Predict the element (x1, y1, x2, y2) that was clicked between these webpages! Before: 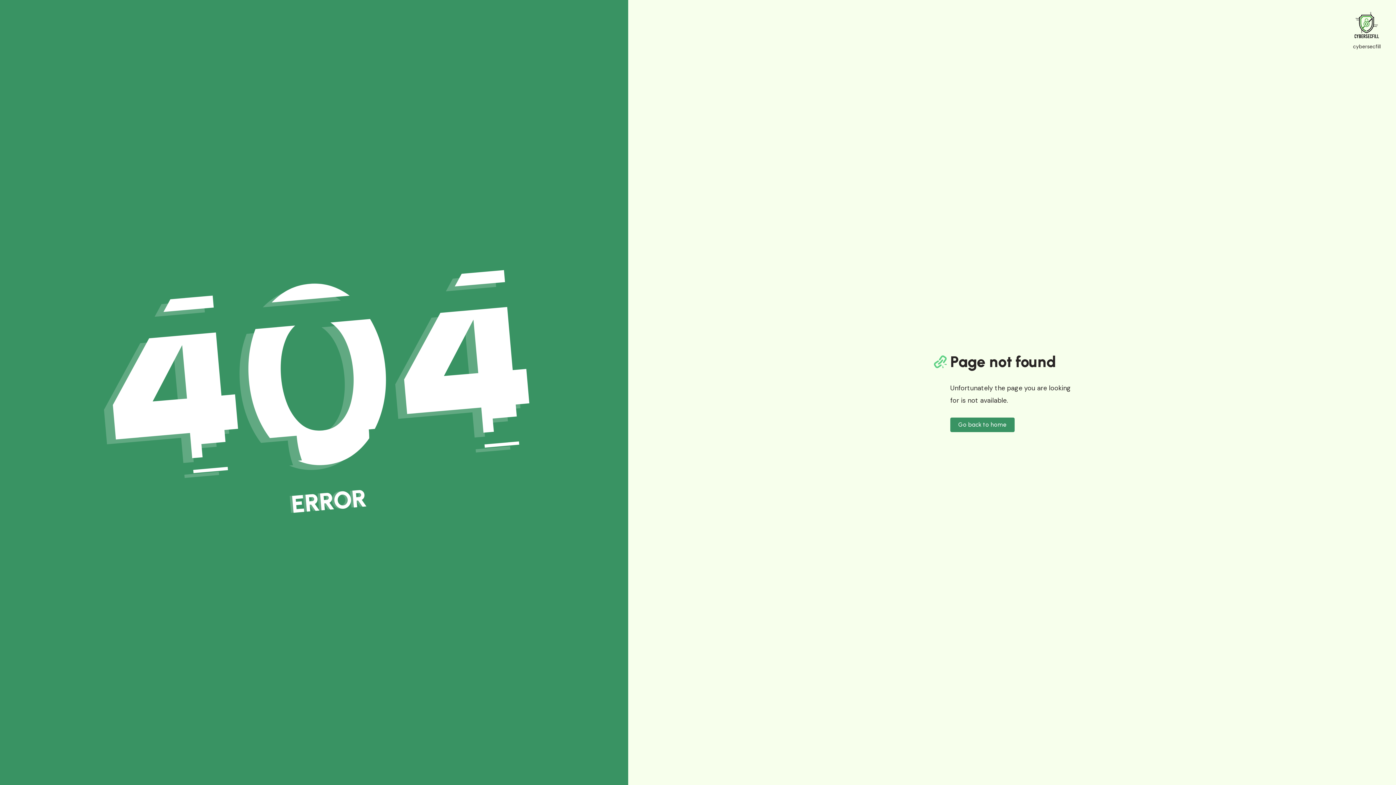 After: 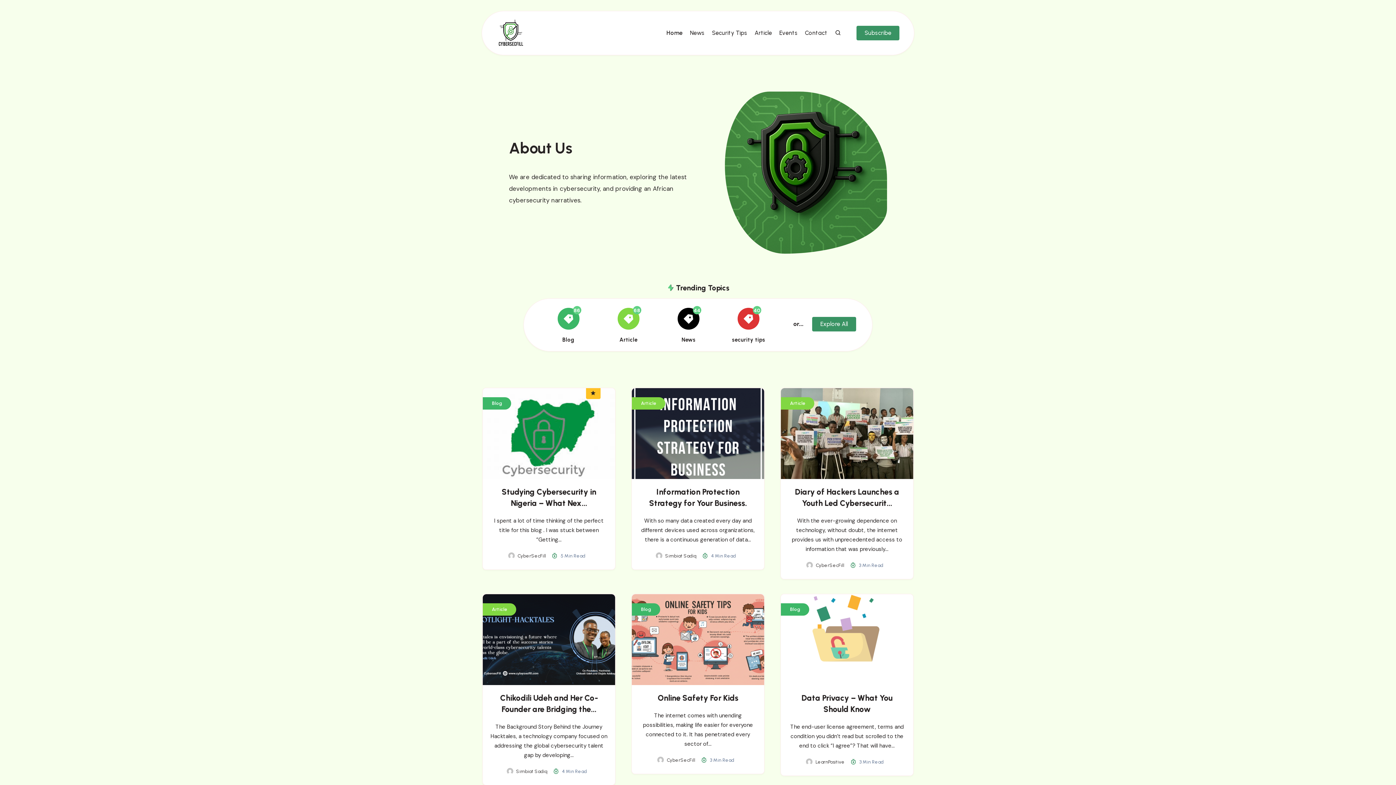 Action: label: Go back to home bbox: (950, 417, 1014, 432)